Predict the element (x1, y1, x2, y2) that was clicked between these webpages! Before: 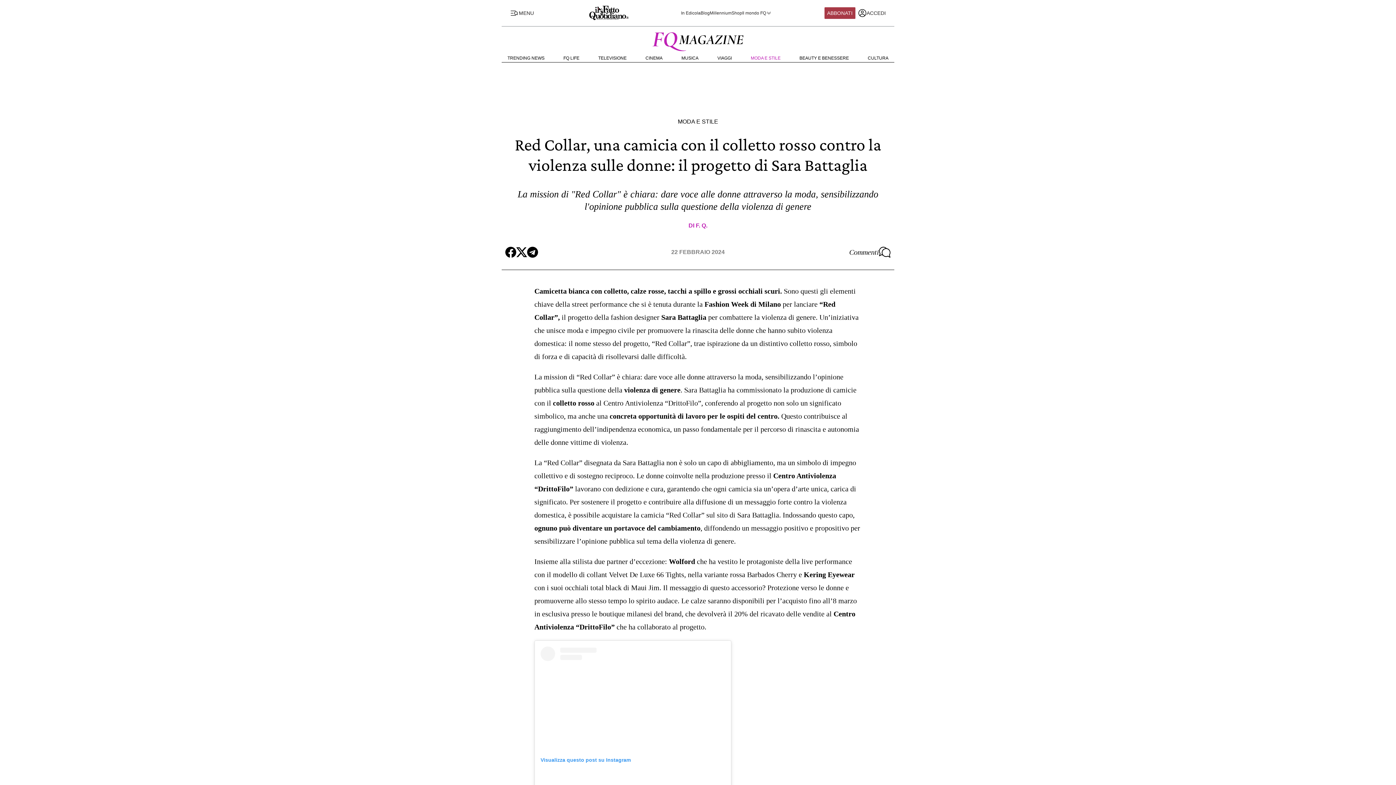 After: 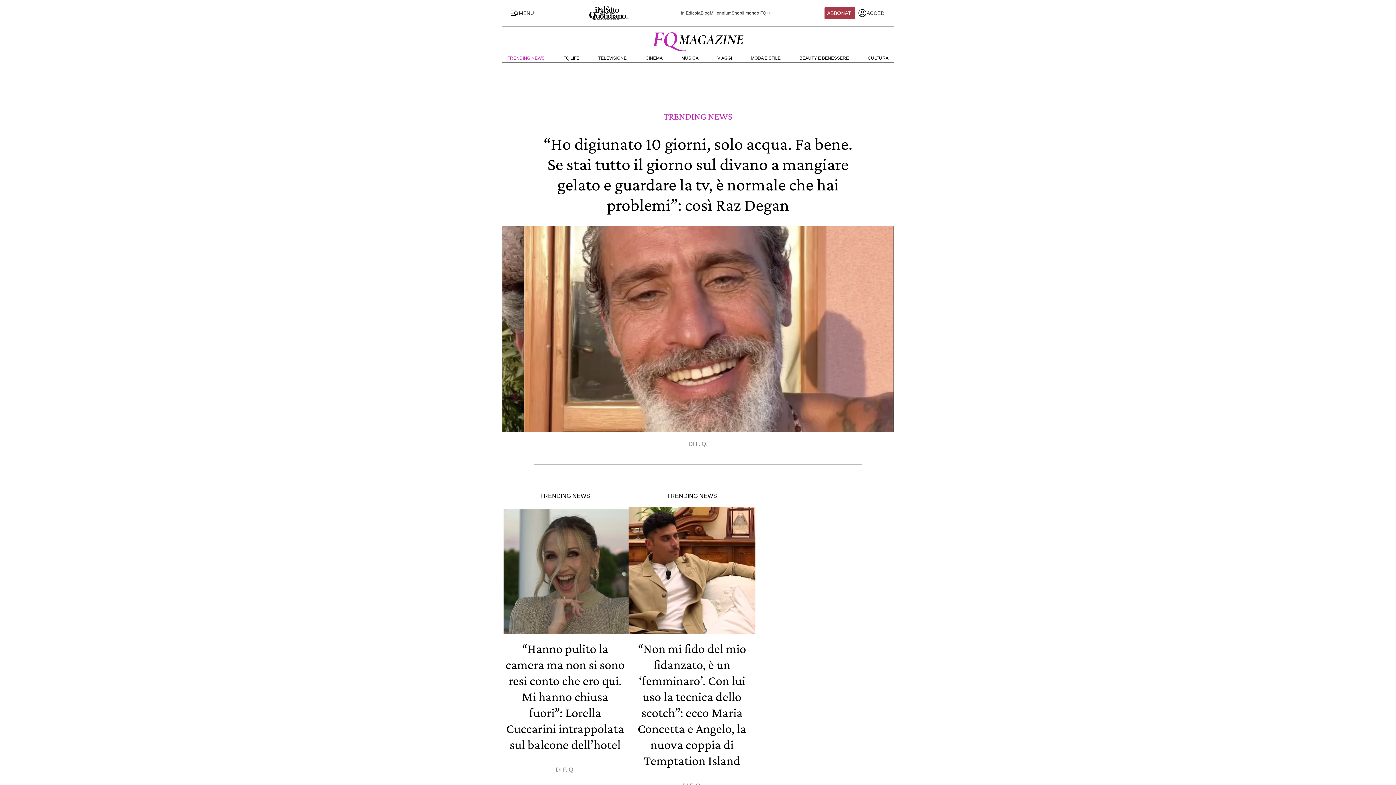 Action: bbox: (507, 55, 544, 60) label: TRENDING NEWS